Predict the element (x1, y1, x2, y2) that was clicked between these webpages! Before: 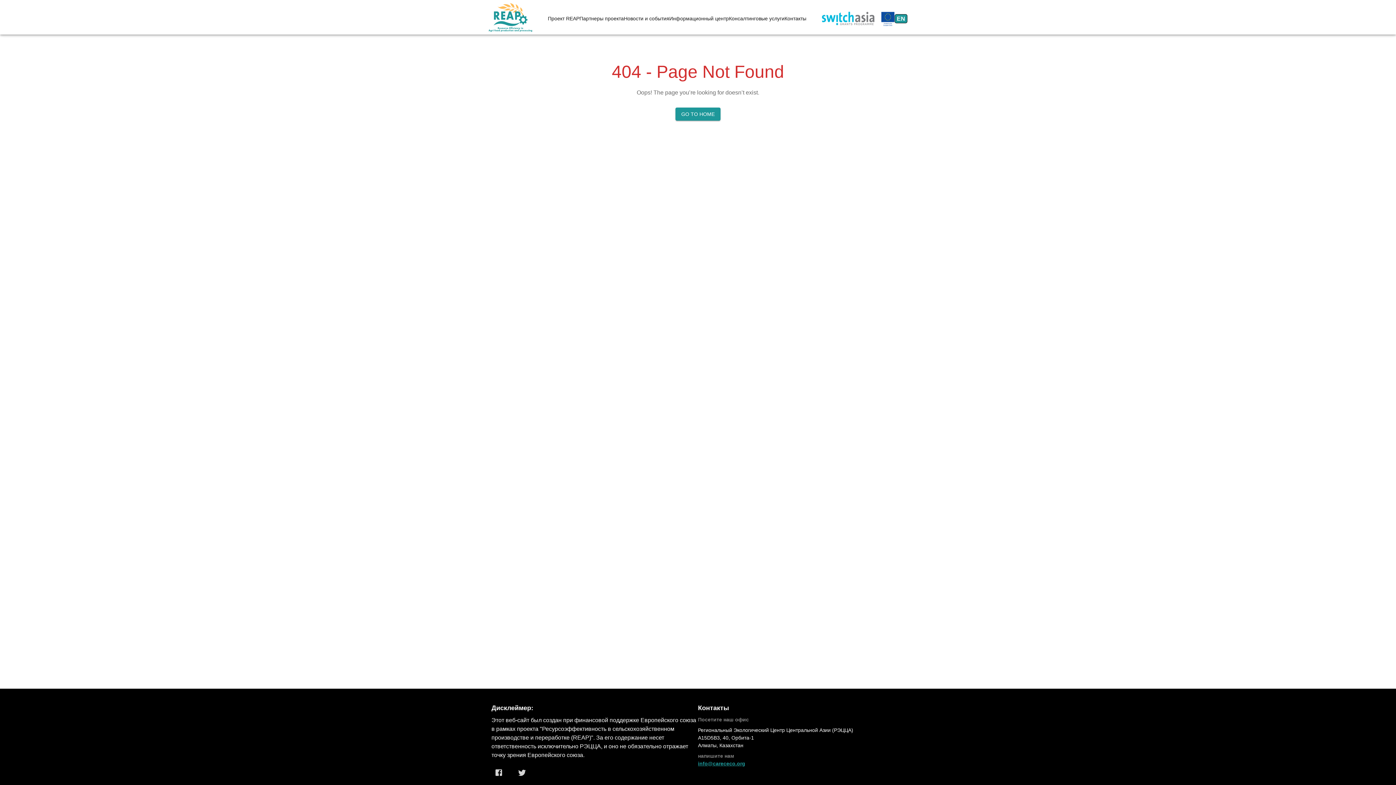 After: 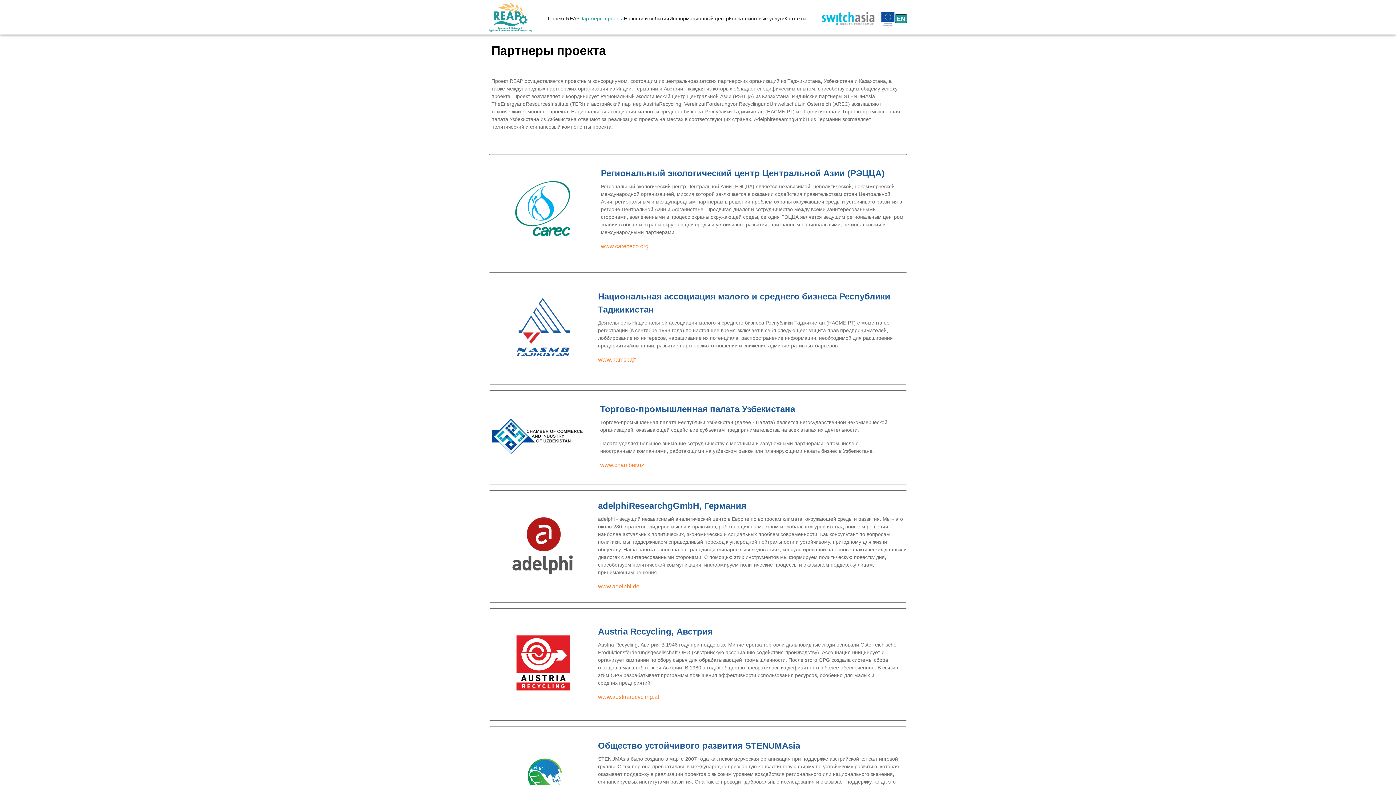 Action: label: Партнеры проекта bbox: (579, 14, 624, 22)